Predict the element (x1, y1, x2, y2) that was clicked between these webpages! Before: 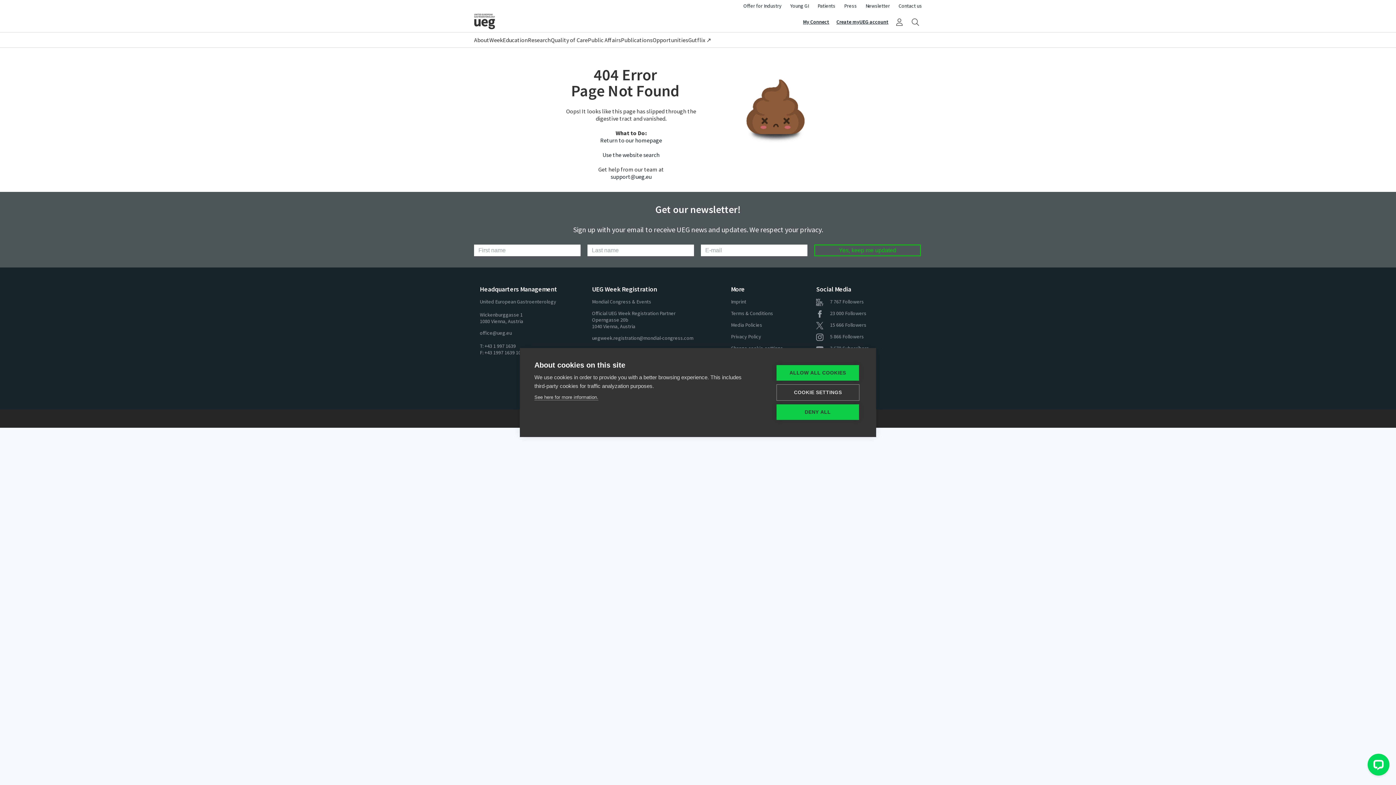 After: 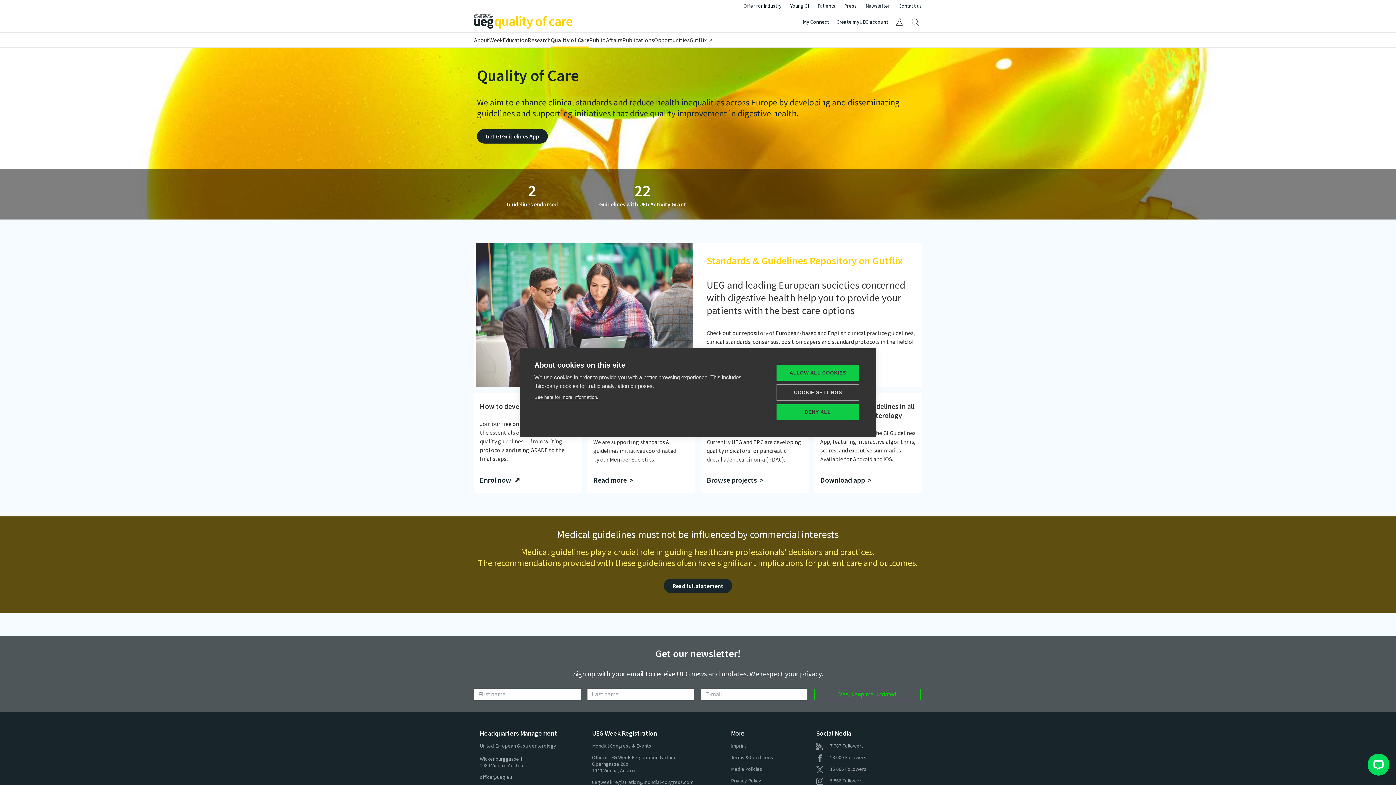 Action: label: Quality of Care bbox: (550, 32, 588, 48)